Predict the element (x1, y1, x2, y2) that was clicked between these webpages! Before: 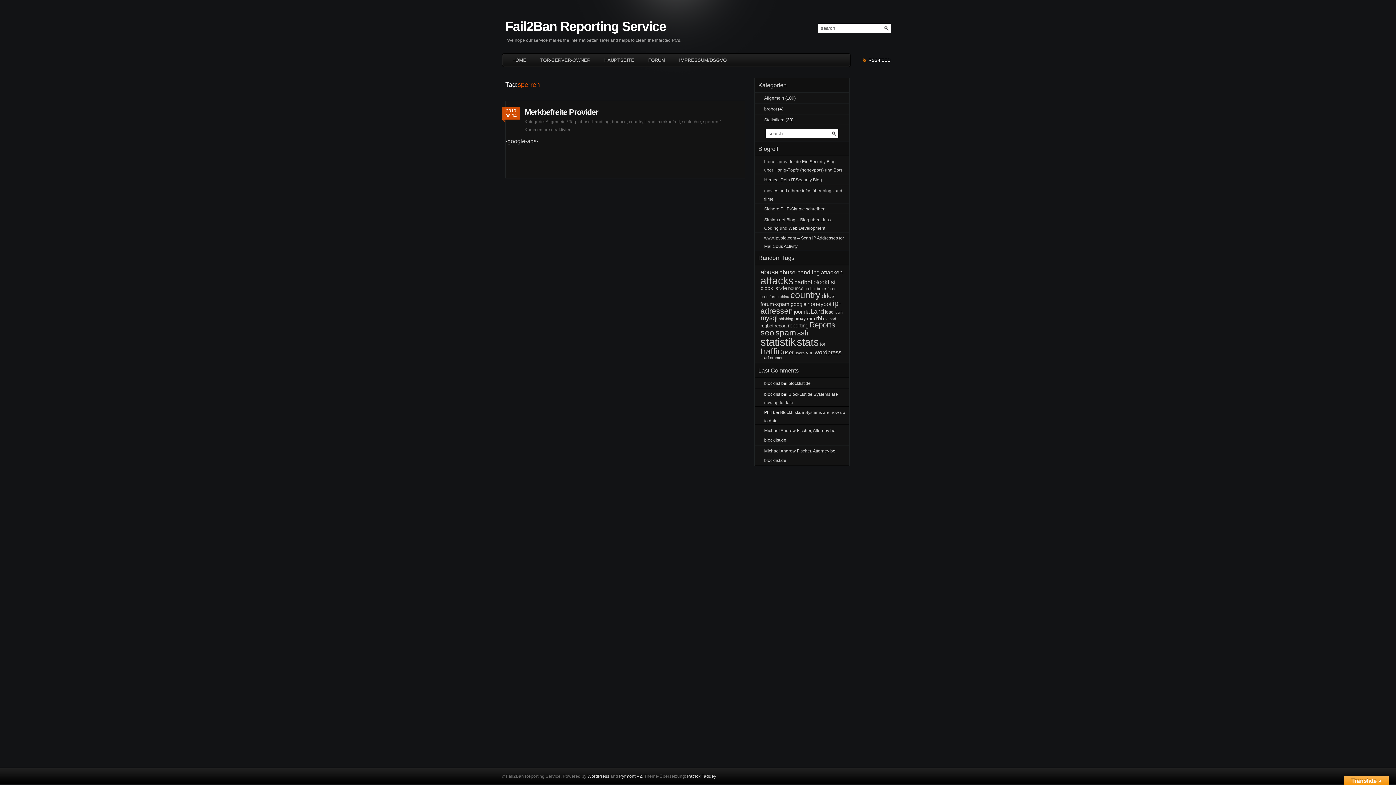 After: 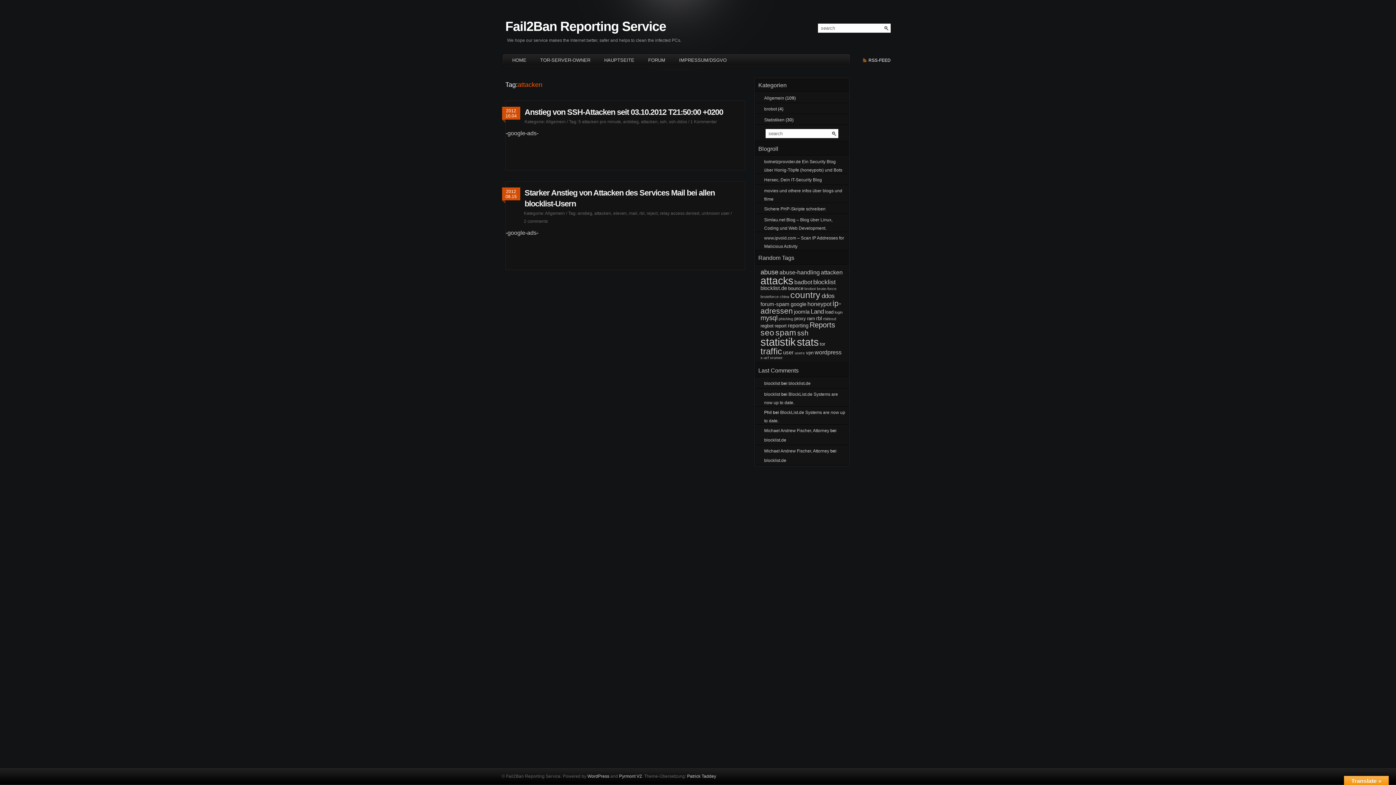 Action: bbox: (821, 269, 842, 275) label: attacken (6 Einträge)